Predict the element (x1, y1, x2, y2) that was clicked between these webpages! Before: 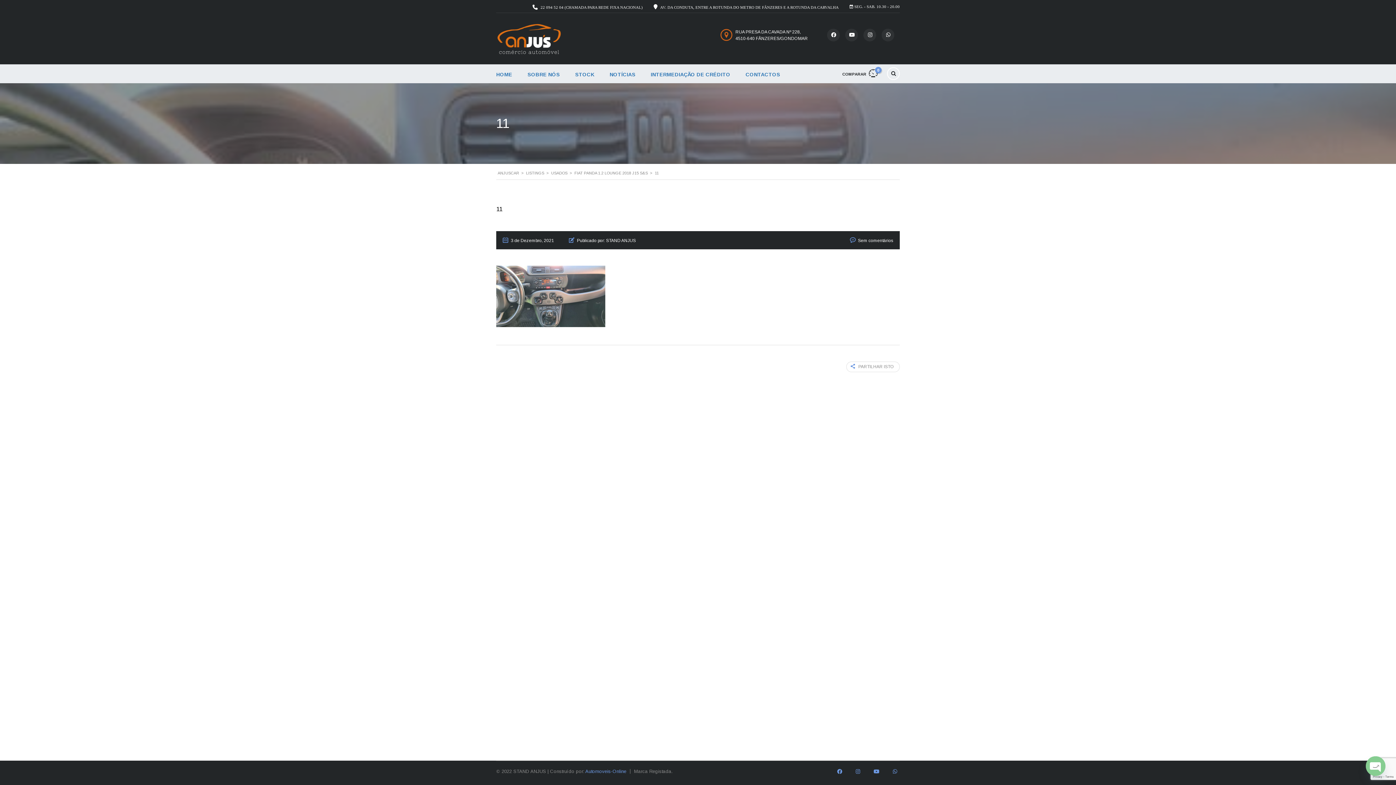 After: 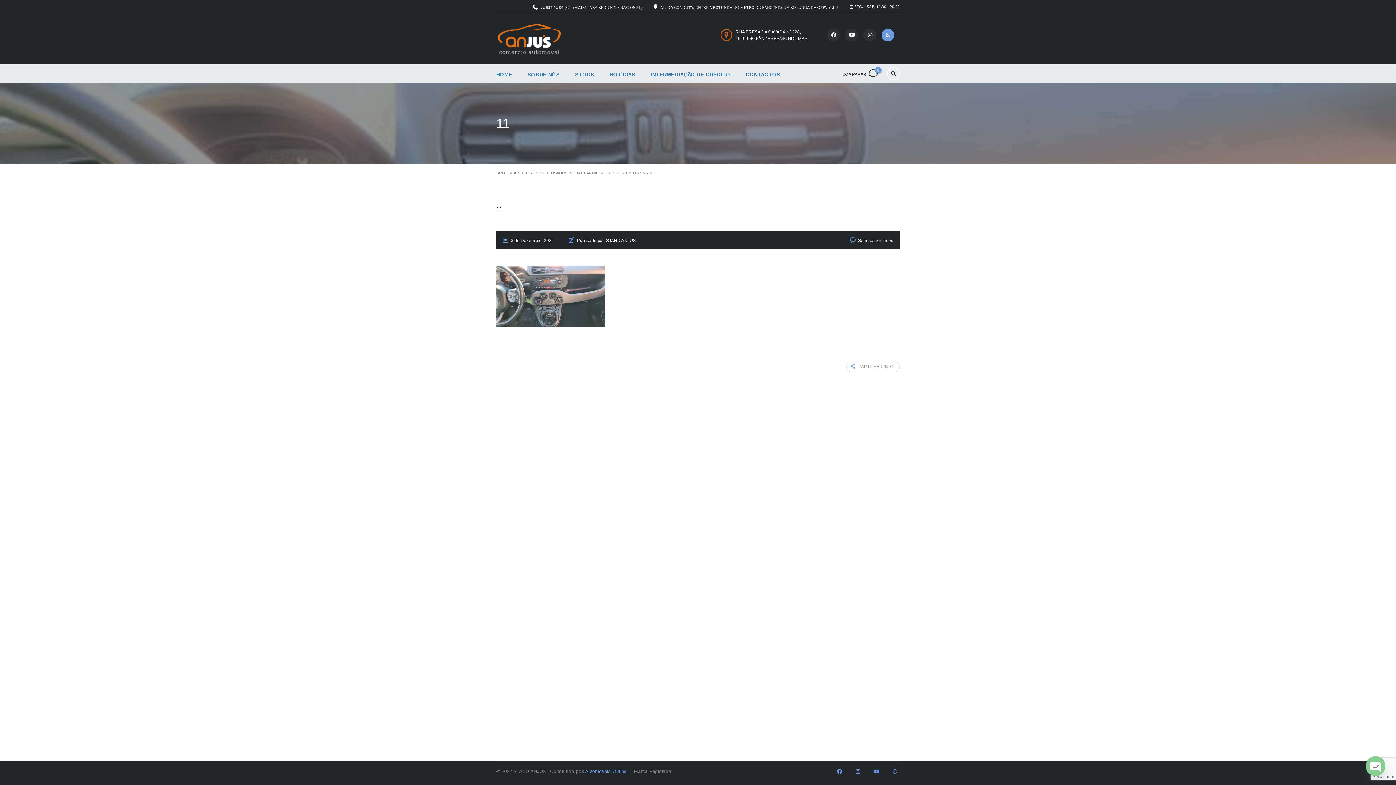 Action: bbox: (881, 28, 894, 41)